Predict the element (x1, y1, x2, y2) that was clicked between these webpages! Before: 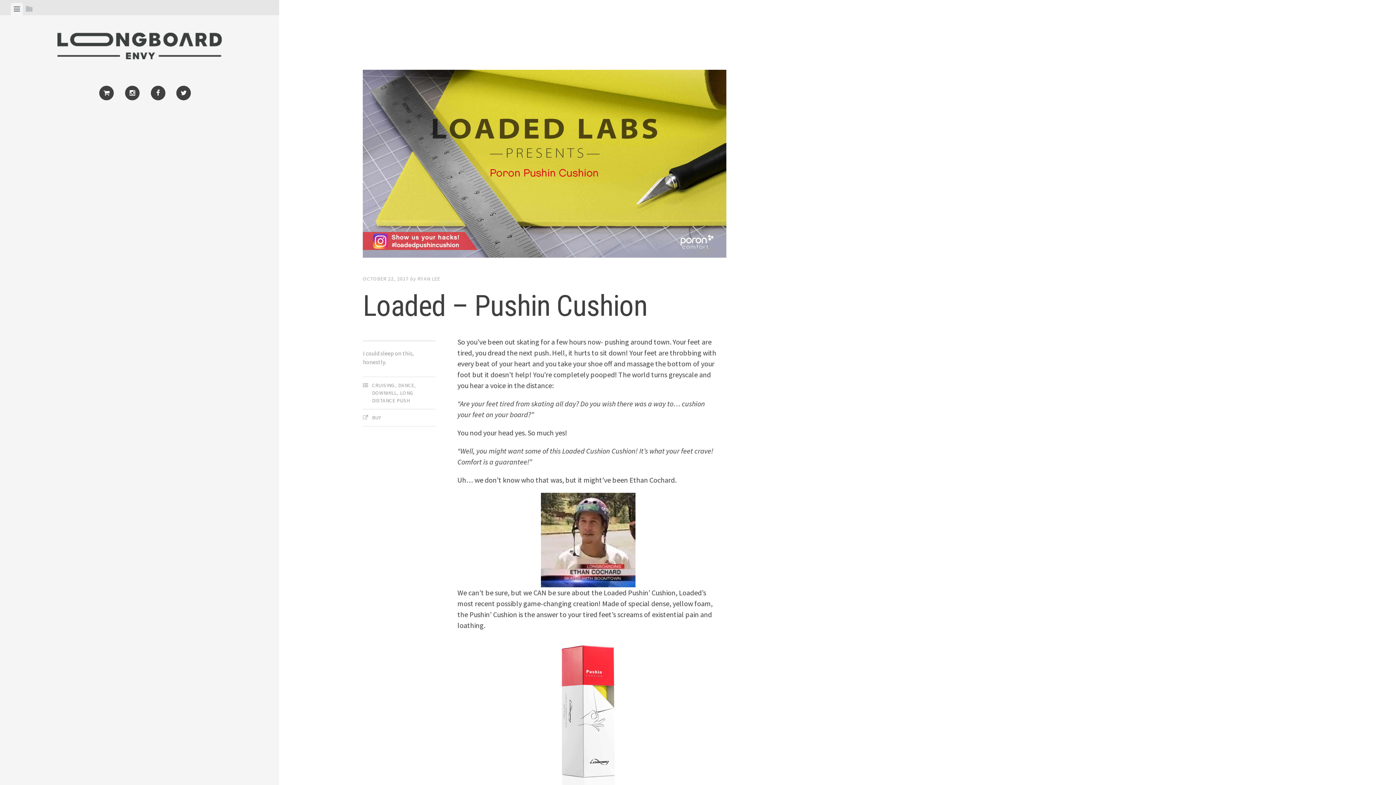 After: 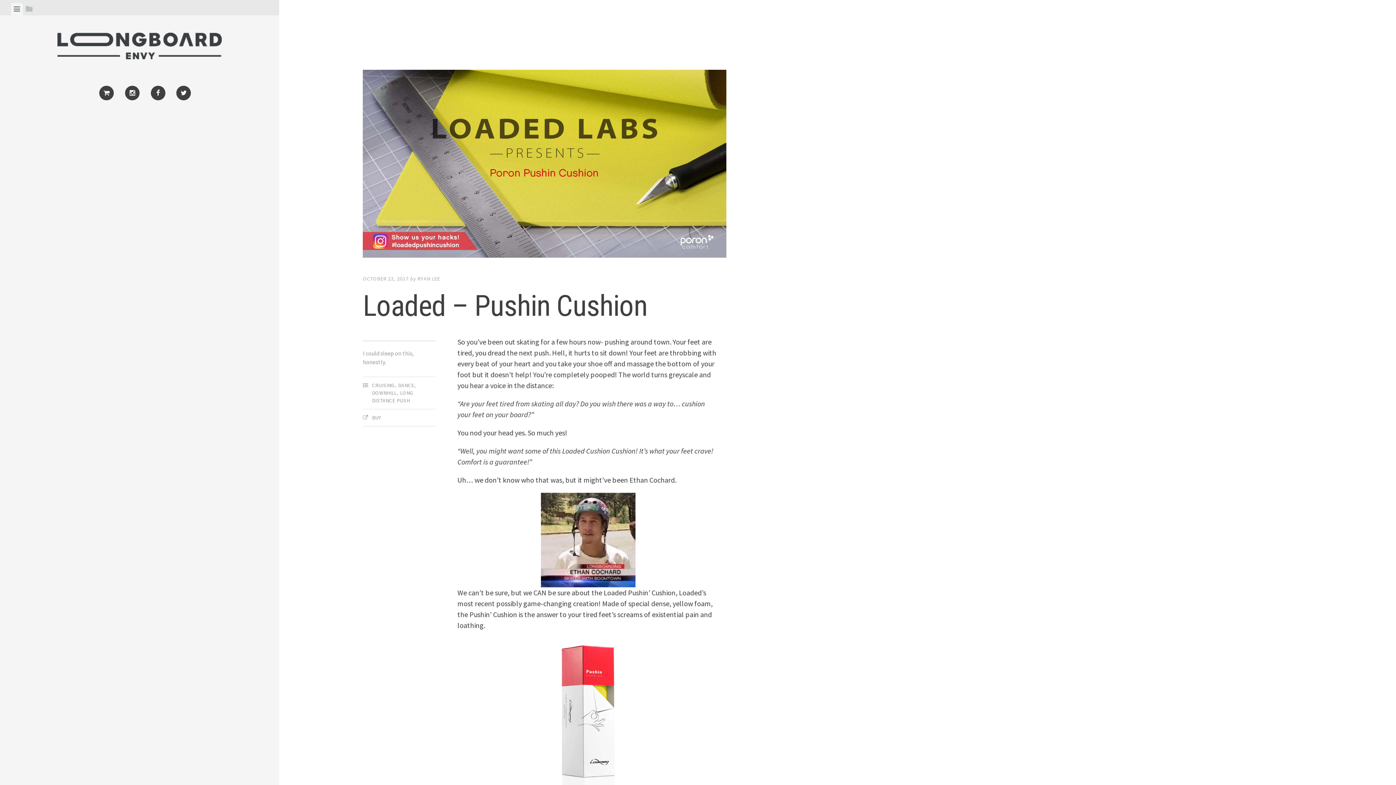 Action: label: OCTOBER 22, 2017 bbox: (363, 275, 408, 282)